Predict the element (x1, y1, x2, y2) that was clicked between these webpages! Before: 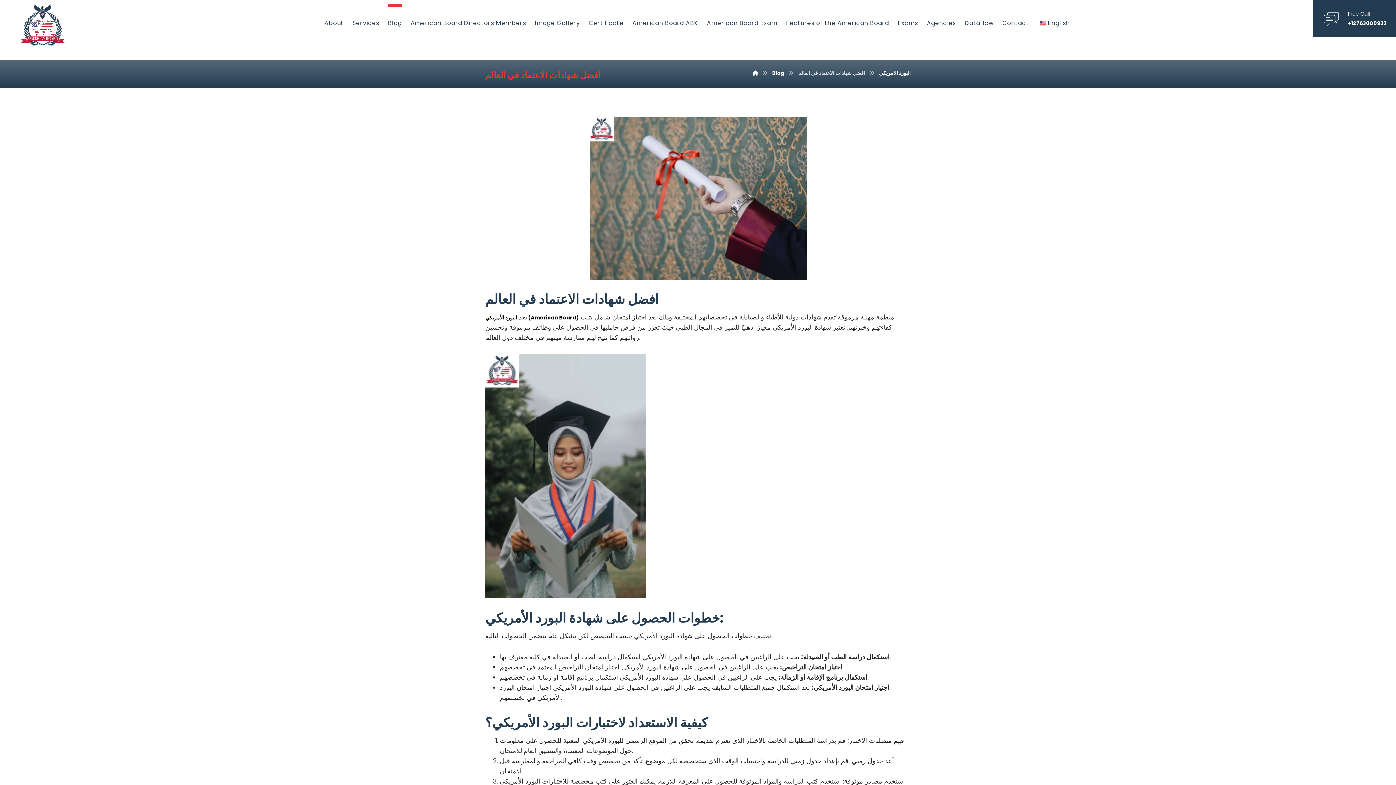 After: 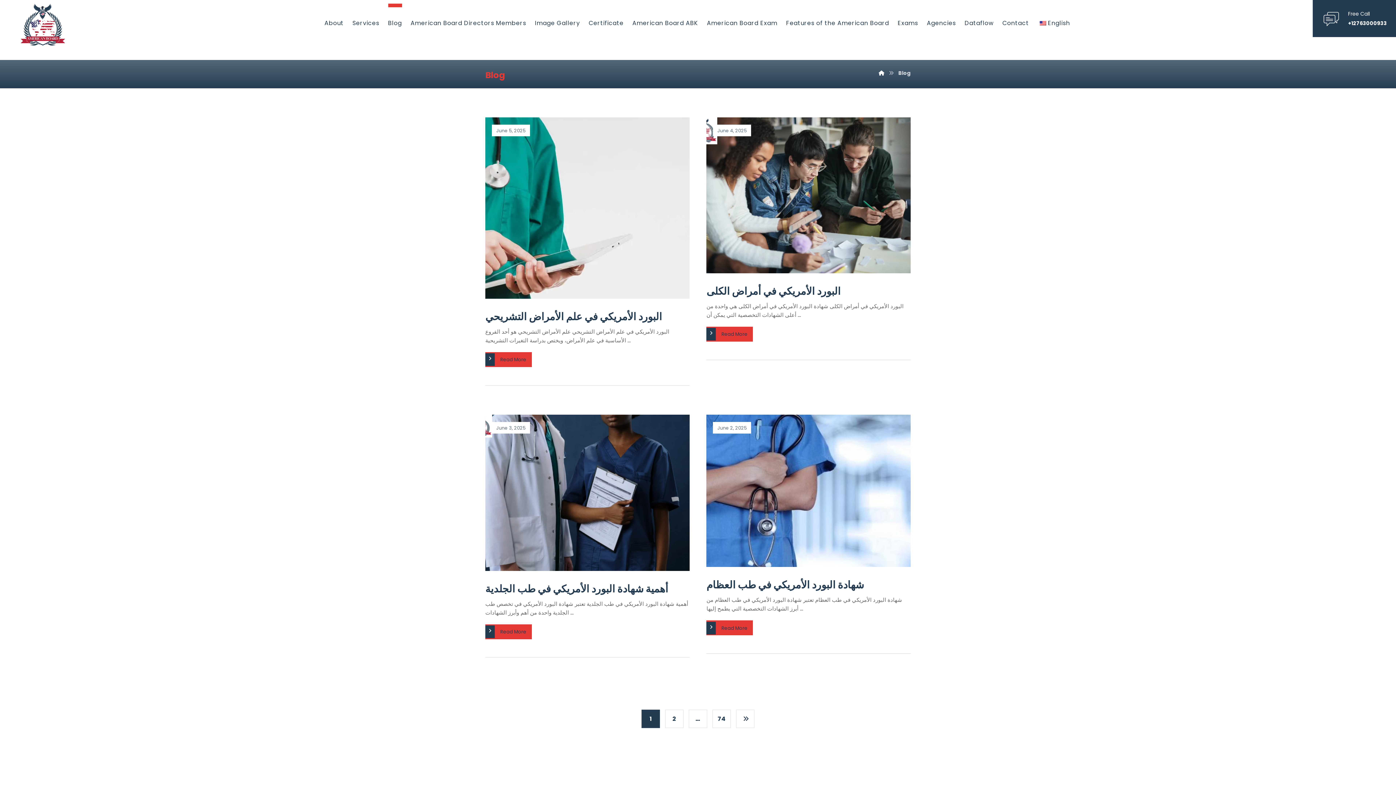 Action: bbox: (772, 69, 784, 76) label: Blog